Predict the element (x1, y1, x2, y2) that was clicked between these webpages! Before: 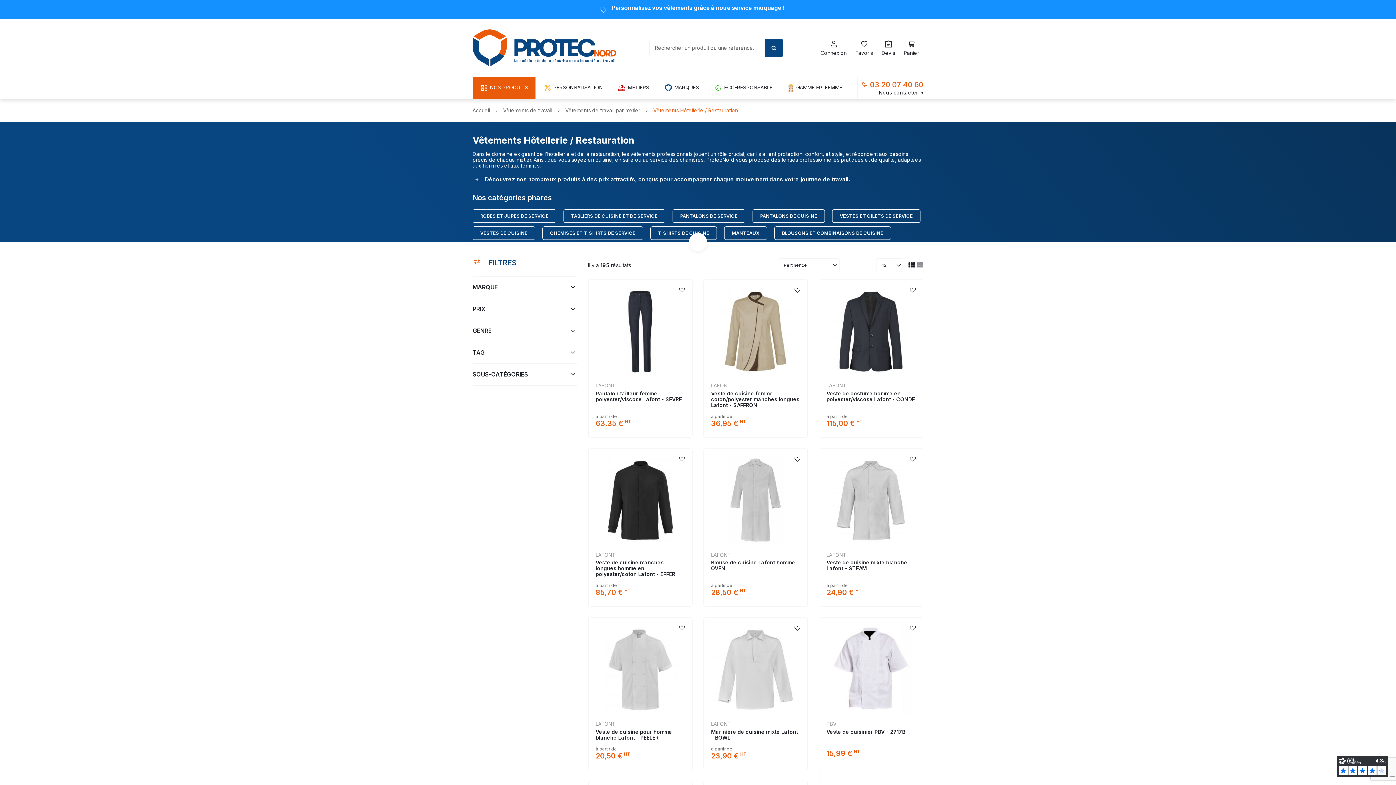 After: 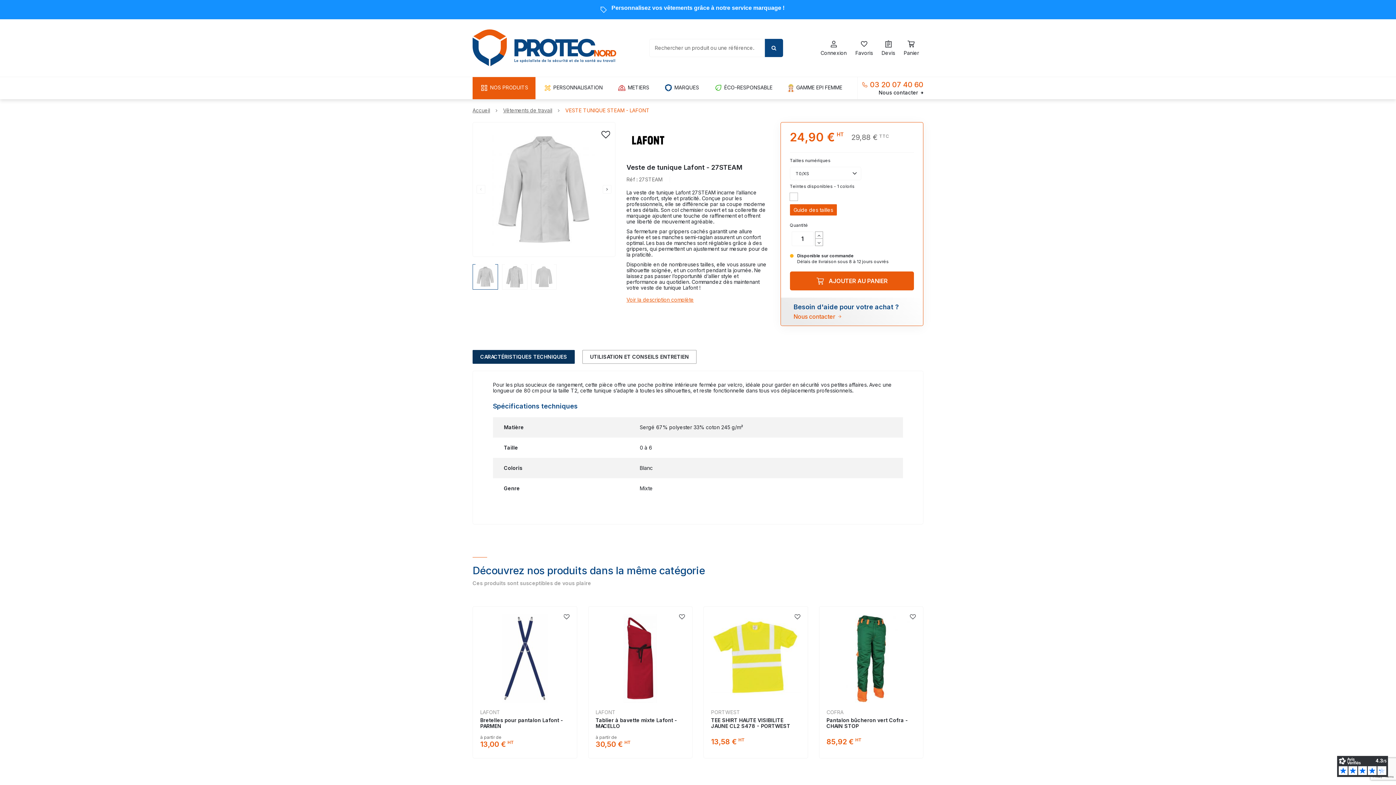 Action: label: LAFONT bbox: (826, 551, 846, 558)